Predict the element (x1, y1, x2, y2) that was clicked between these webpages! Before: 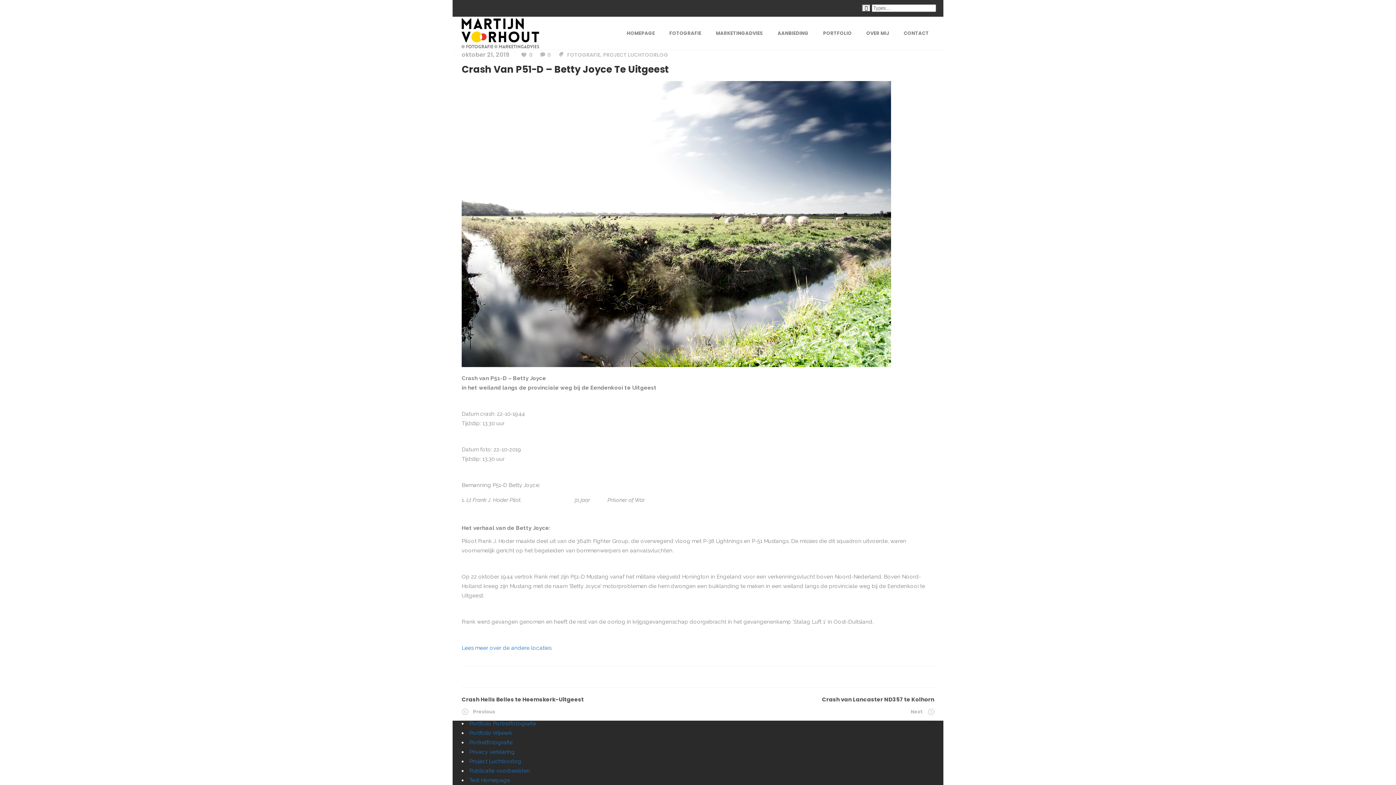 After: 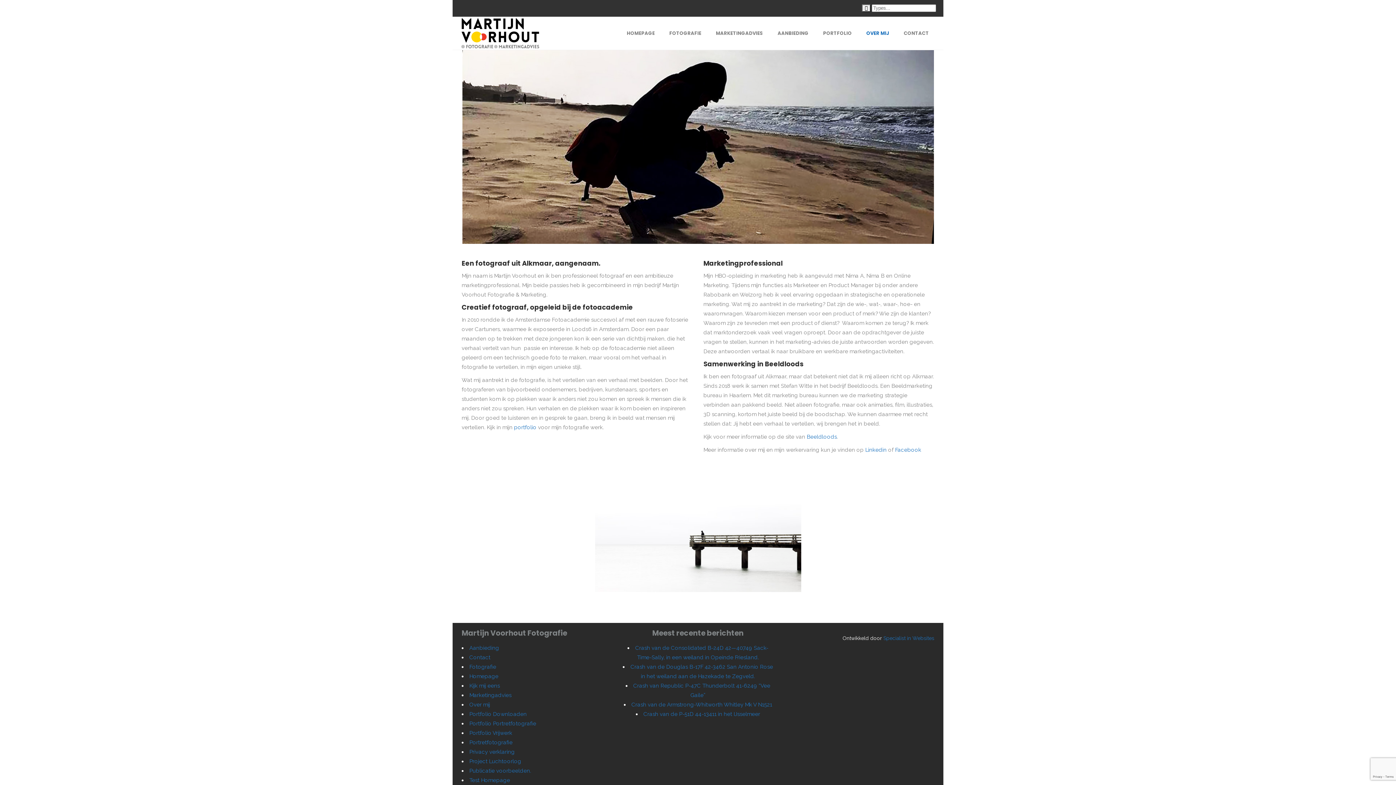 Action: label: OVER MIJ bbox: (859, 16, 896, 49)